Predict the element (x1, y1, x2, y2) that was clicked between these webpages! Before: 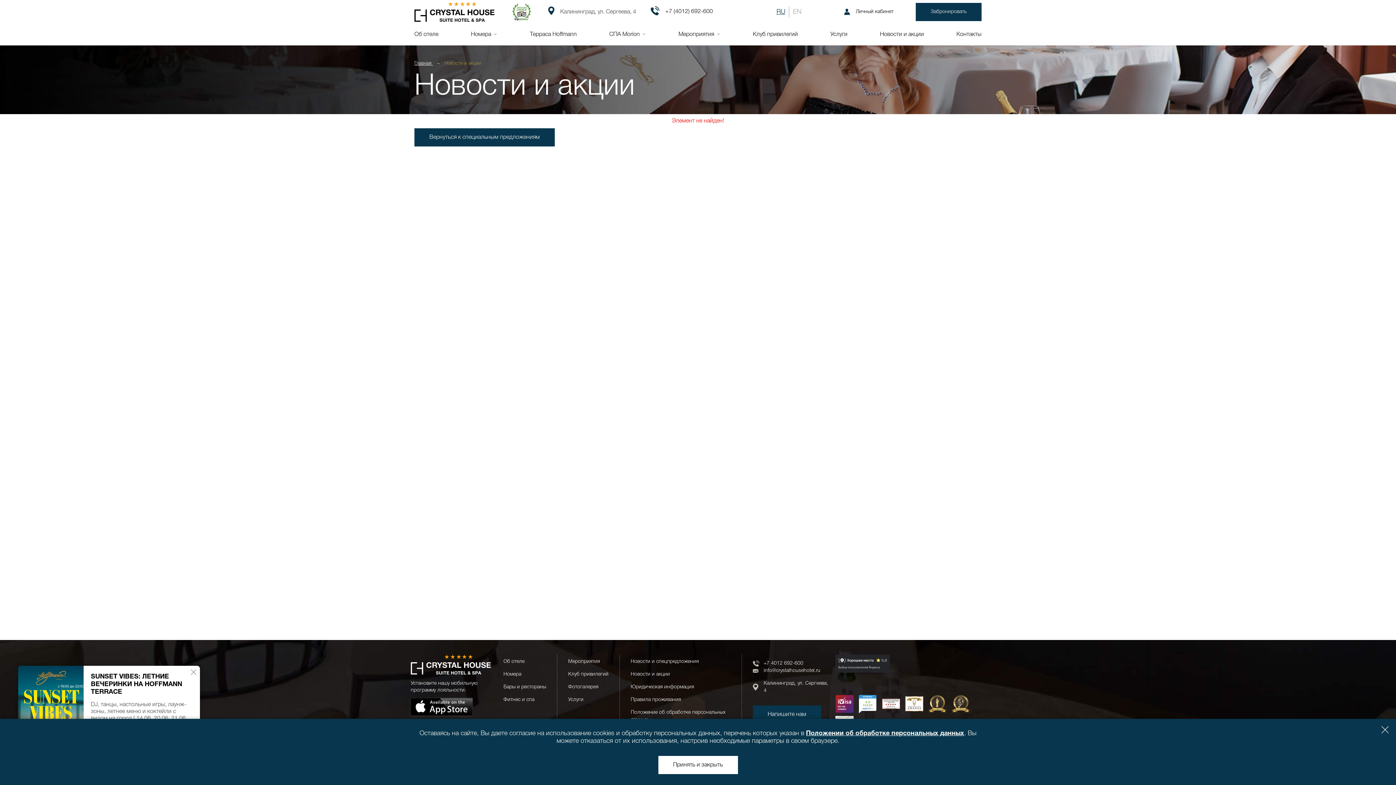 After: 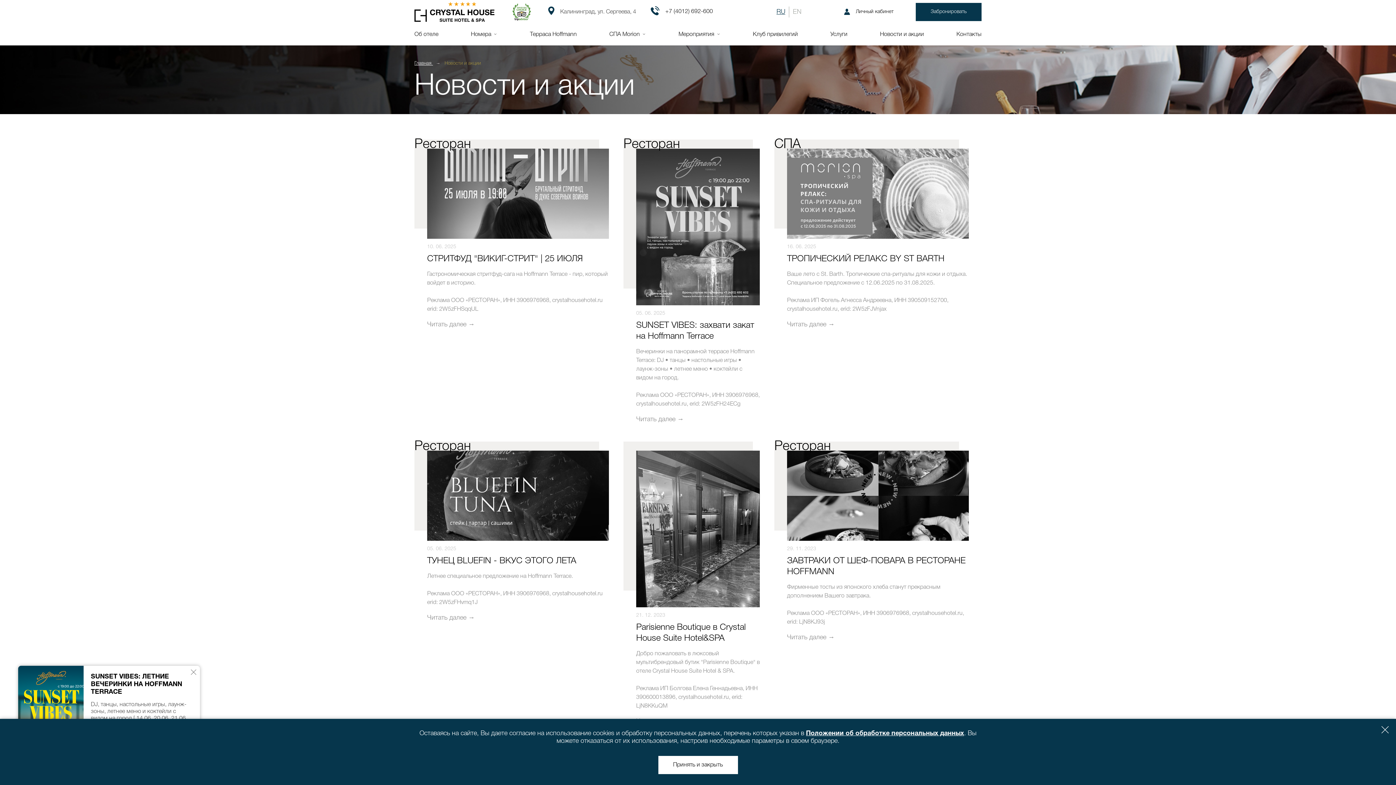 Action: label: Новости и акции bbox: (630, 671, 730, 678)